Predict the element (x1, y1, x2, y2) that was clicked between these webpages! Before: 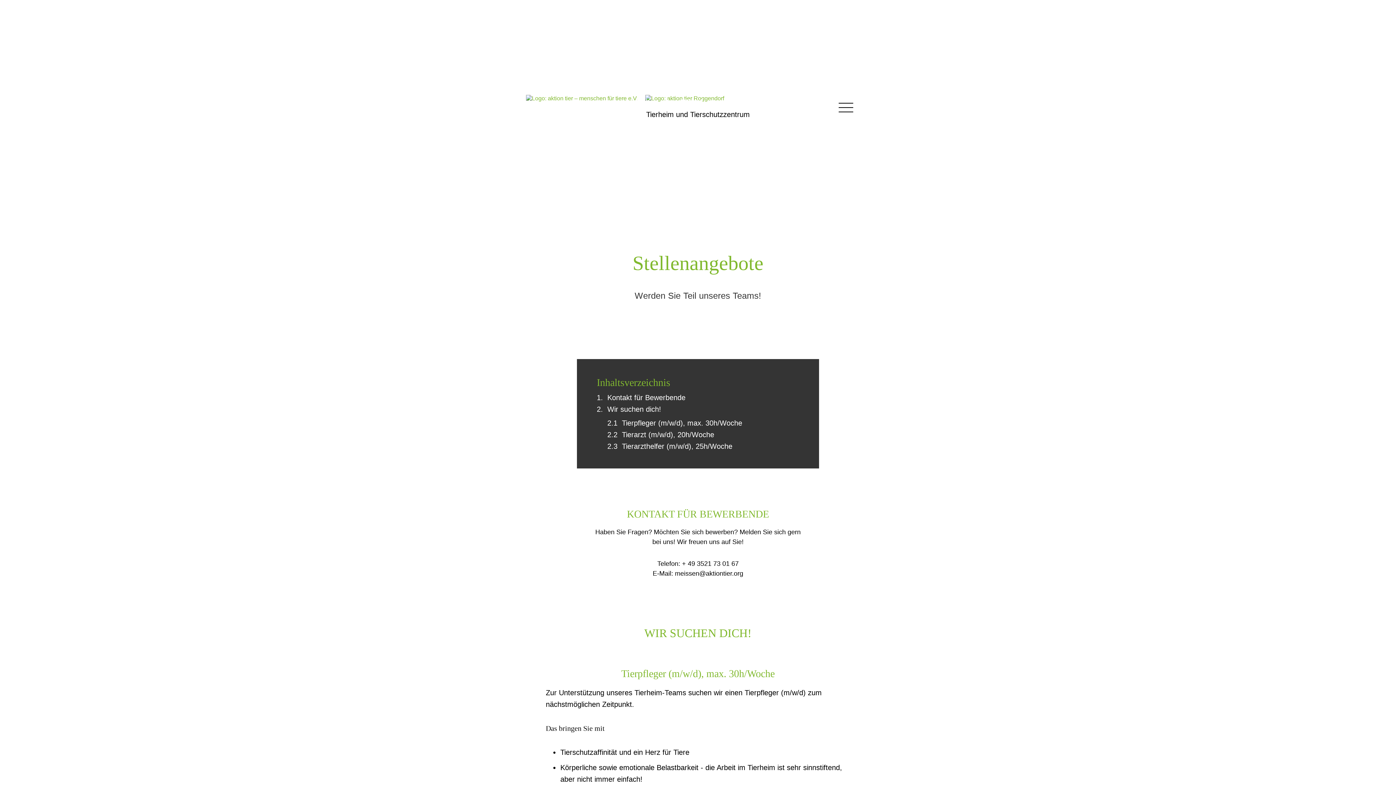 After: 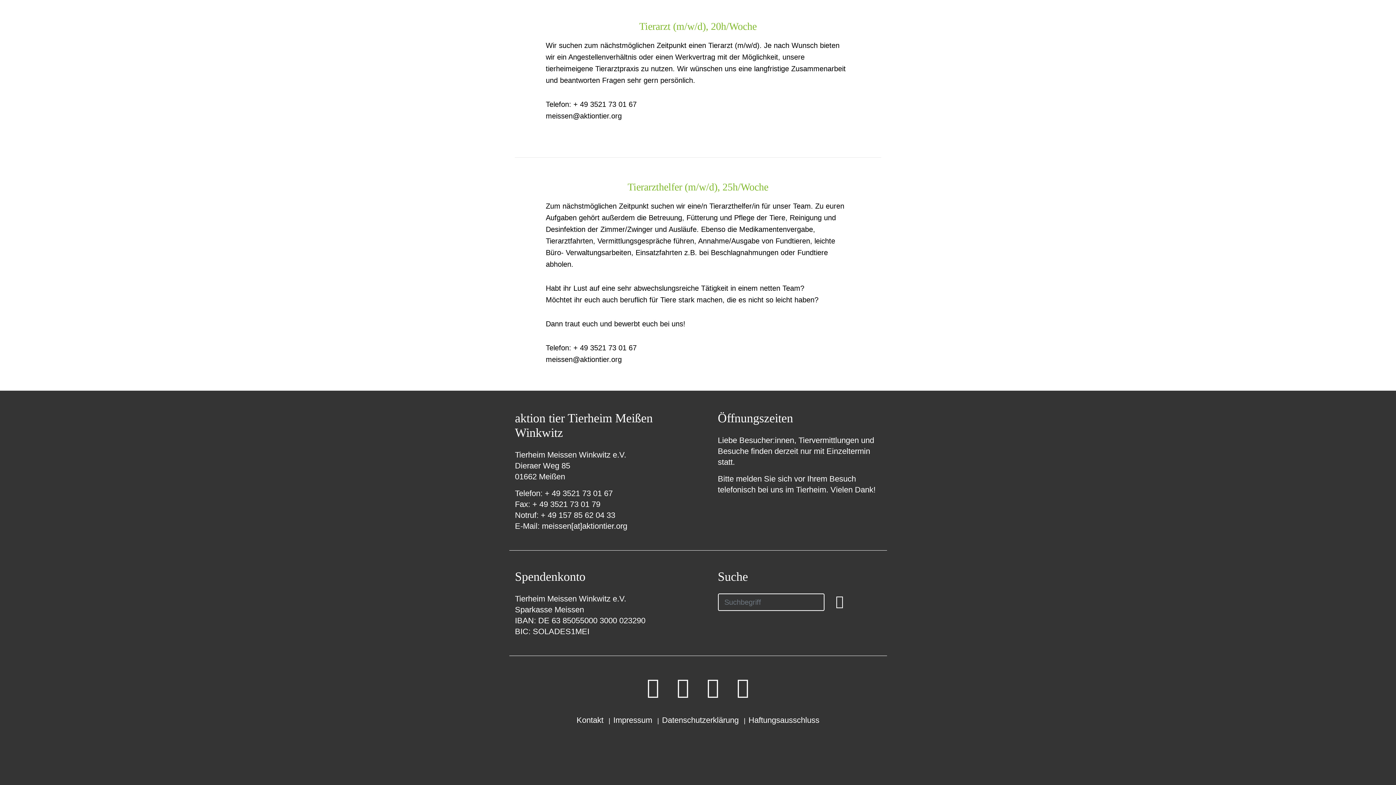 Action: bbox: (622, 430, 714, 438) label: Tierarzt (m/w/d), 20h/Woche